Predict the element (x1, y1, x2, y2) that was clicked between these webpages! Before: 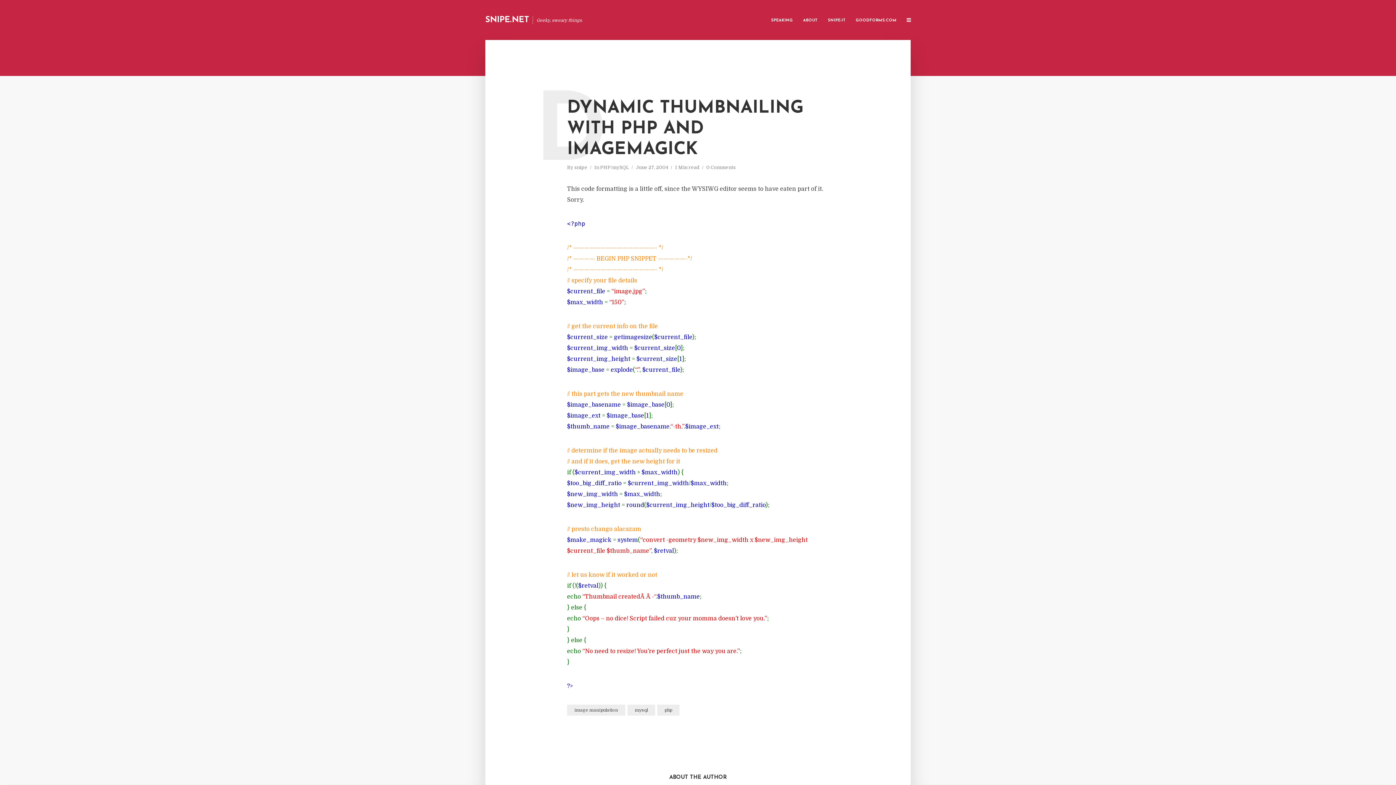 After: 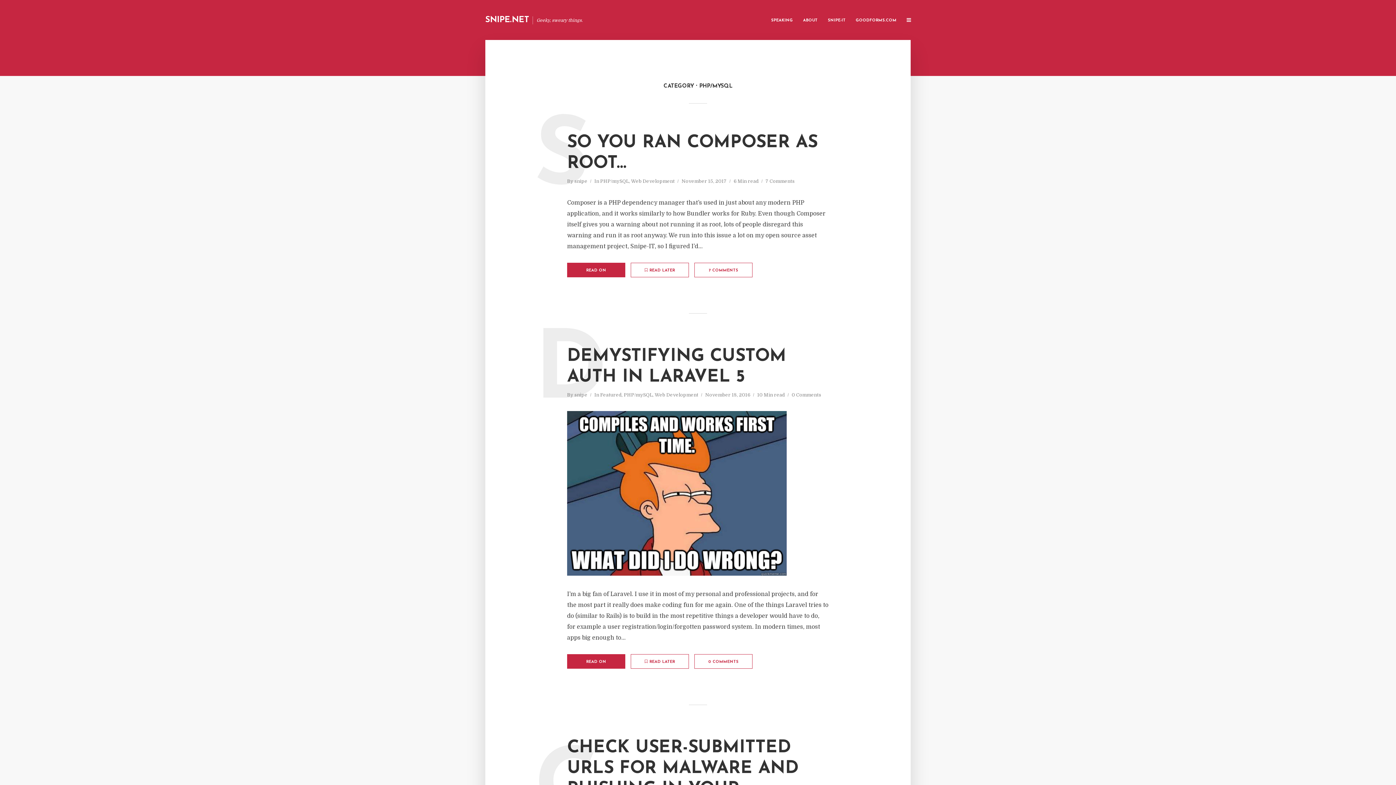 Action: bbox: (600, 164, 629, 171) label: PHP/mySQL